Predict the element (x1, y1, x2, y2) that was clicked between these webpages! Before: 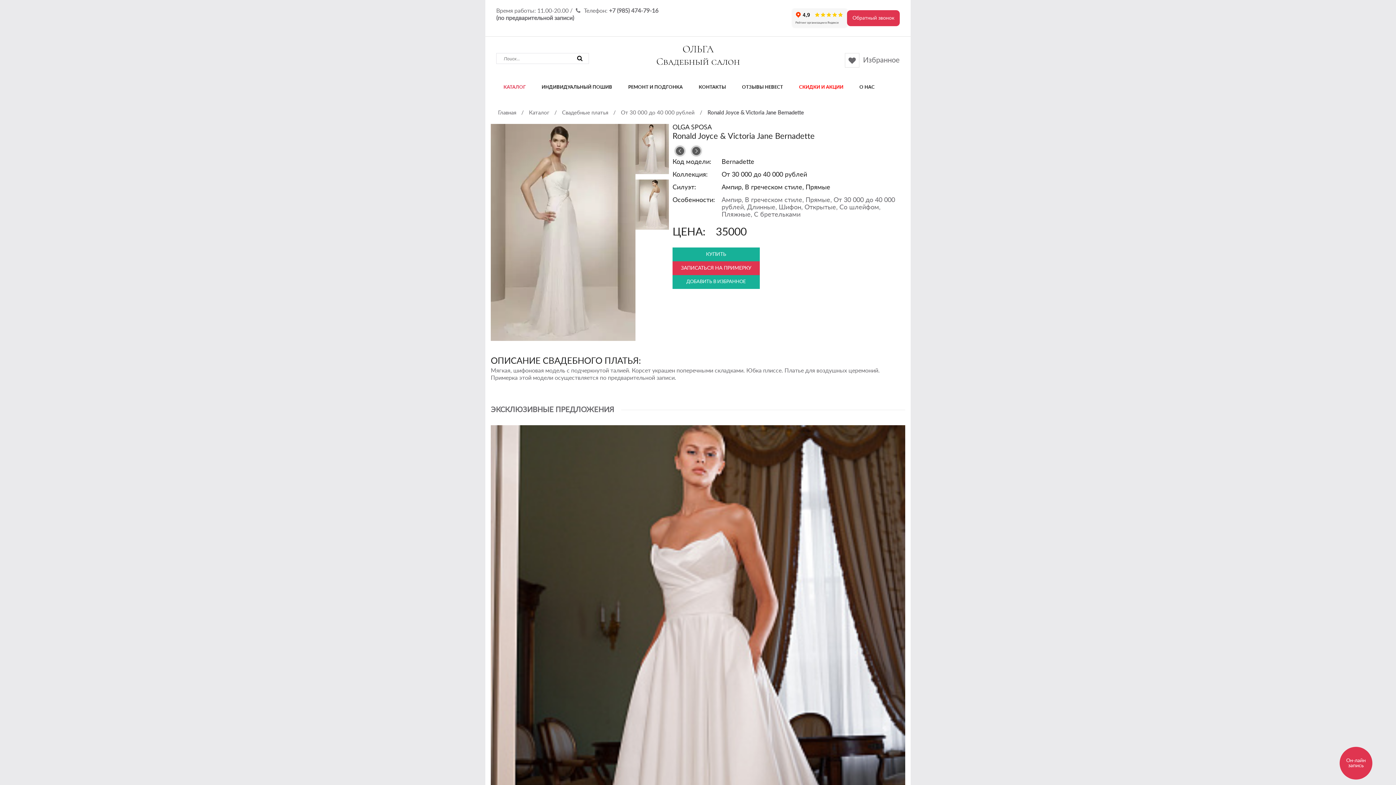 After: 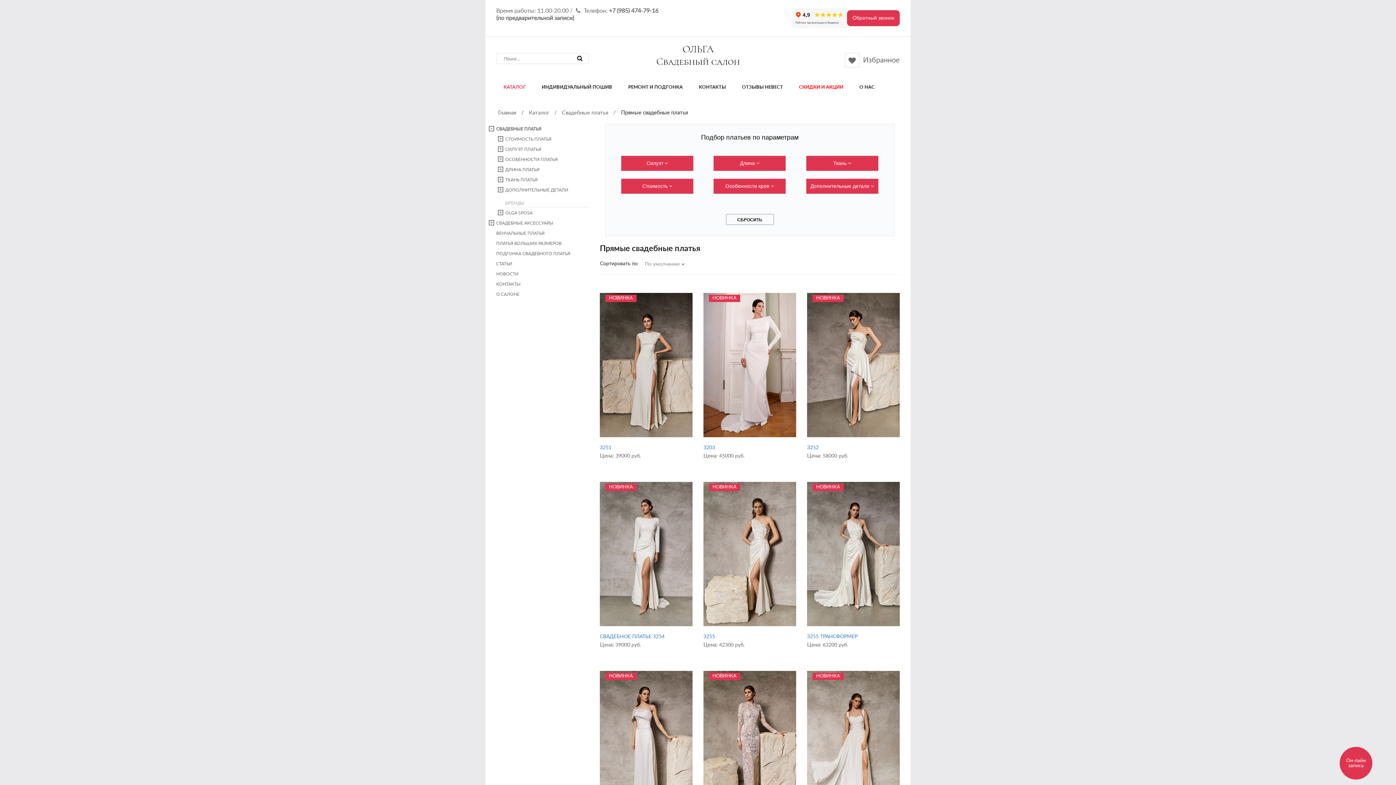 Action: label: Прямые,  bbox: (805, 197, 833, 203)